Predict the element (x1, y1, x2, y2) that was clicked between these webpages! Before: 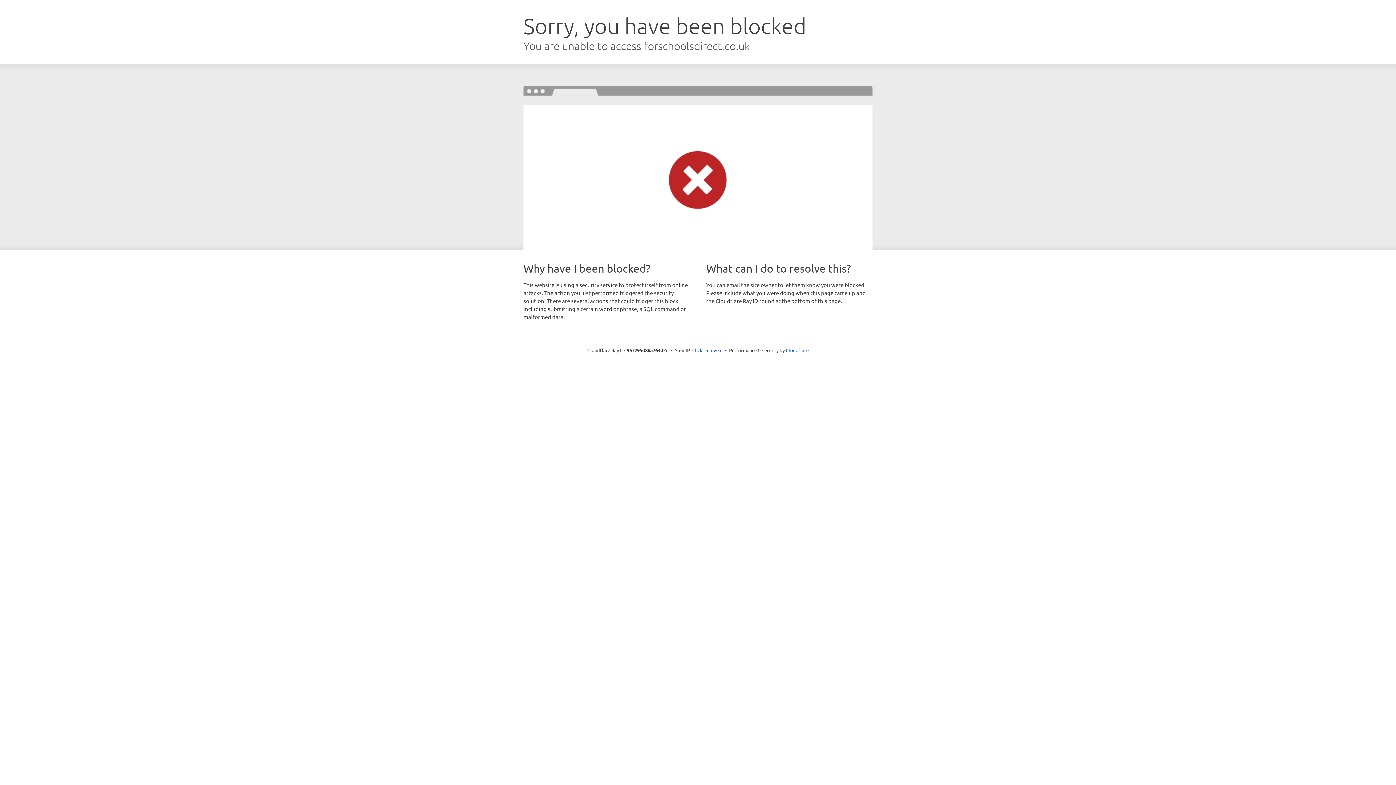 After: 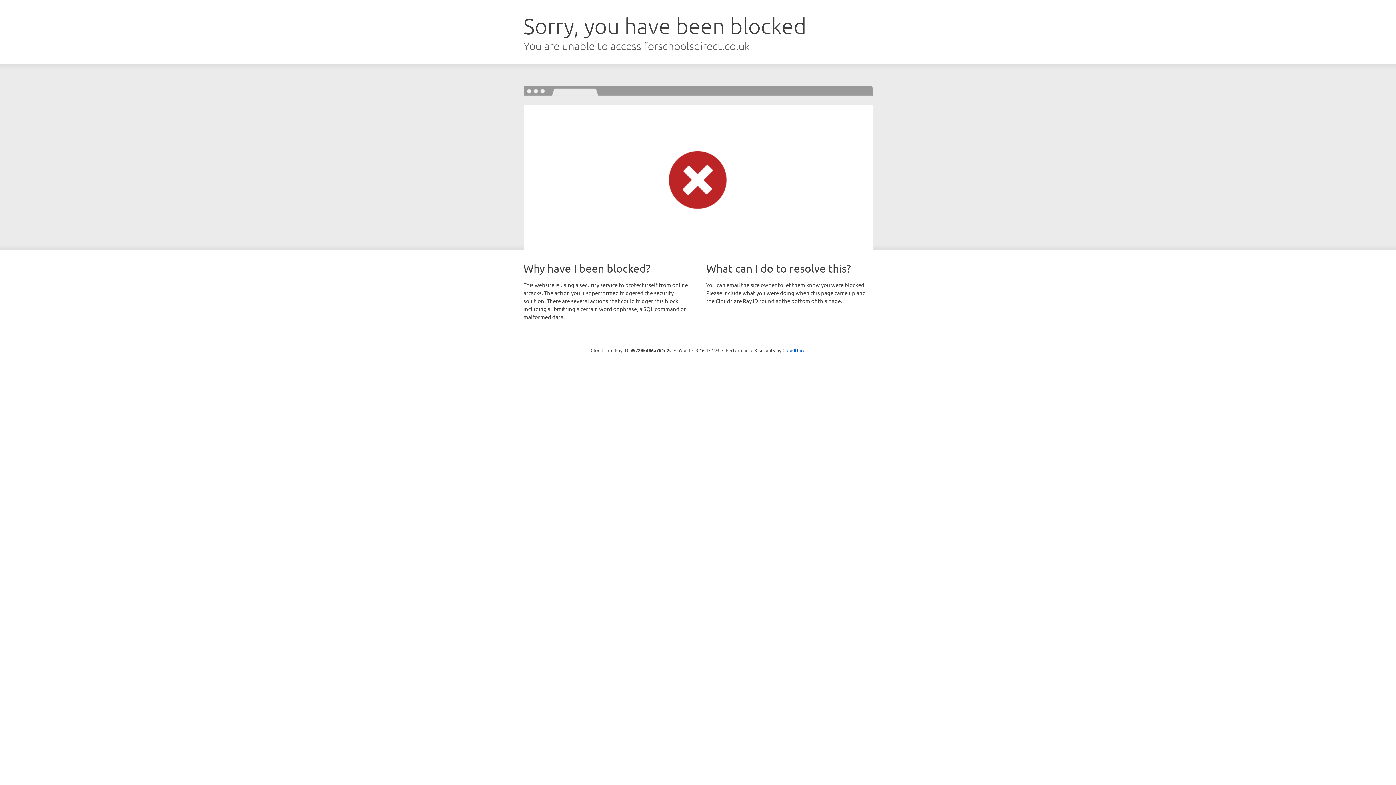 Action: bbox: (692, 346, 722, 353) label: Click to reveal